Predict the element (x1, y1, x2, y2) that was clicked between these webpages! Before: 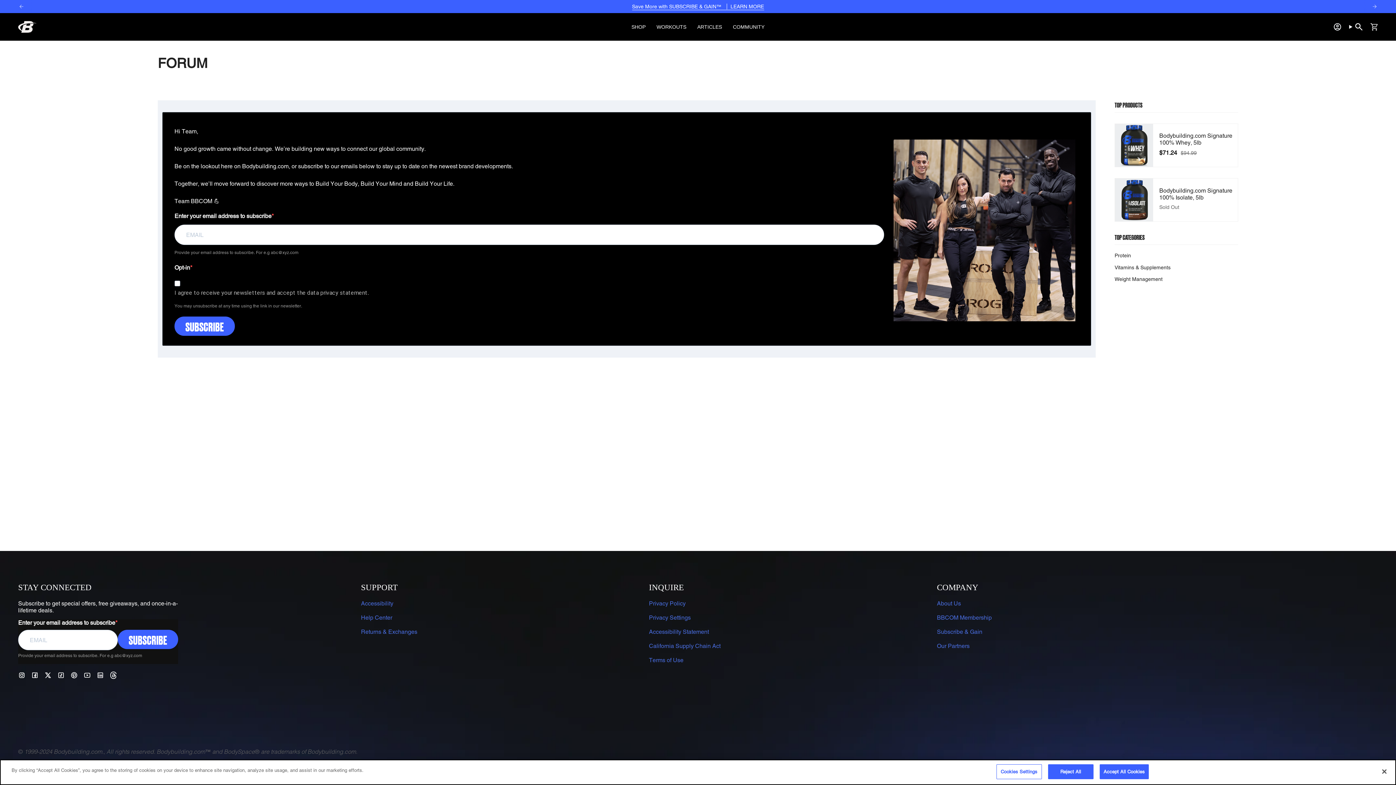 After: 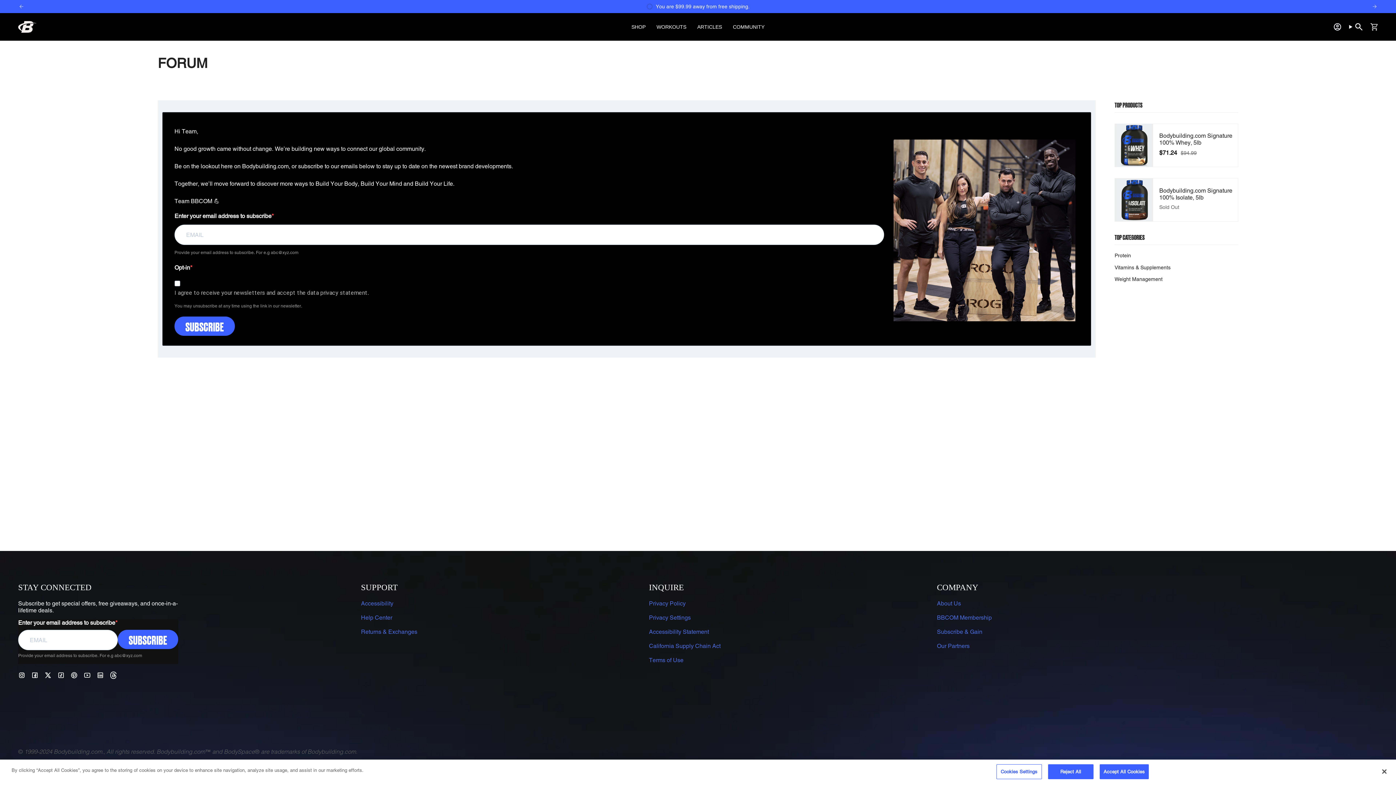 Action: bbox: (1371, 3, 1378, 9) label: Next